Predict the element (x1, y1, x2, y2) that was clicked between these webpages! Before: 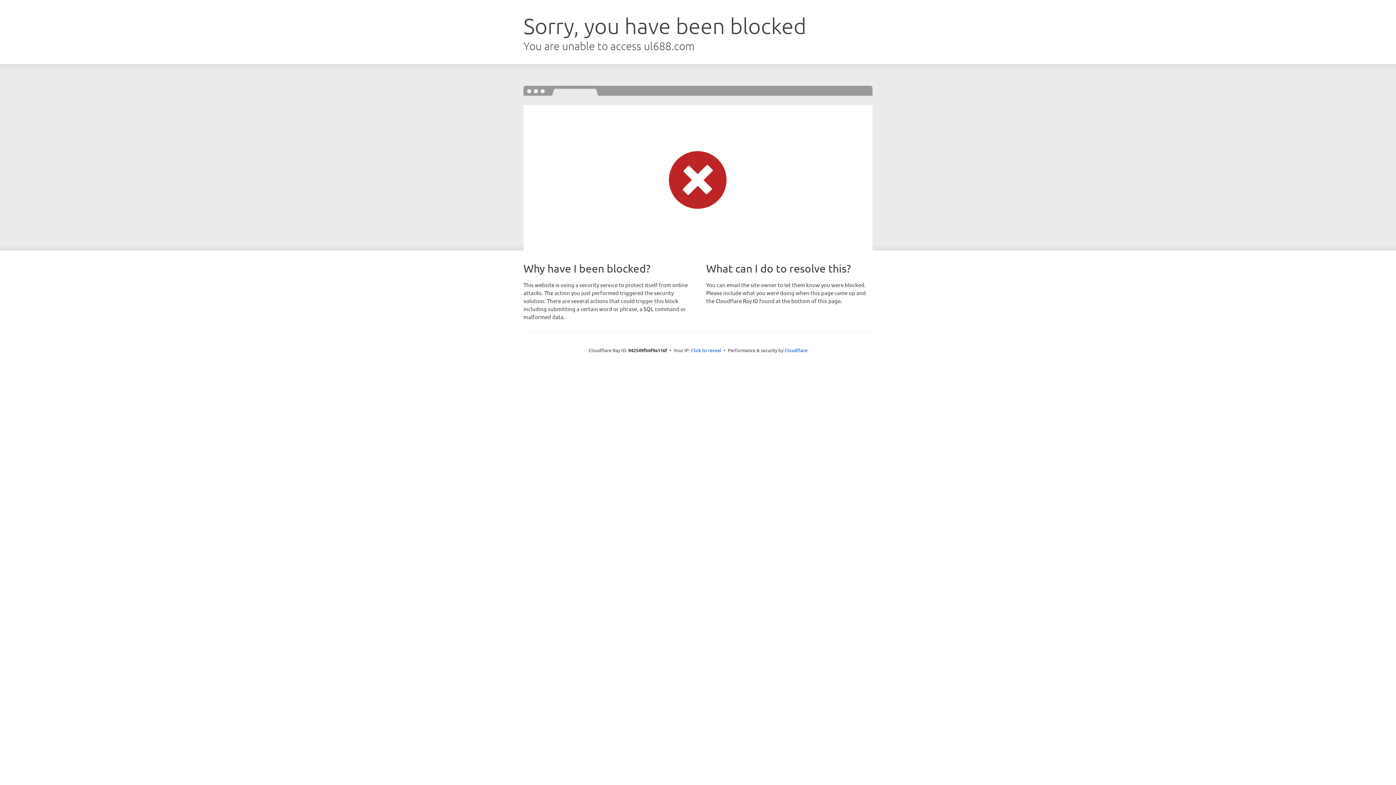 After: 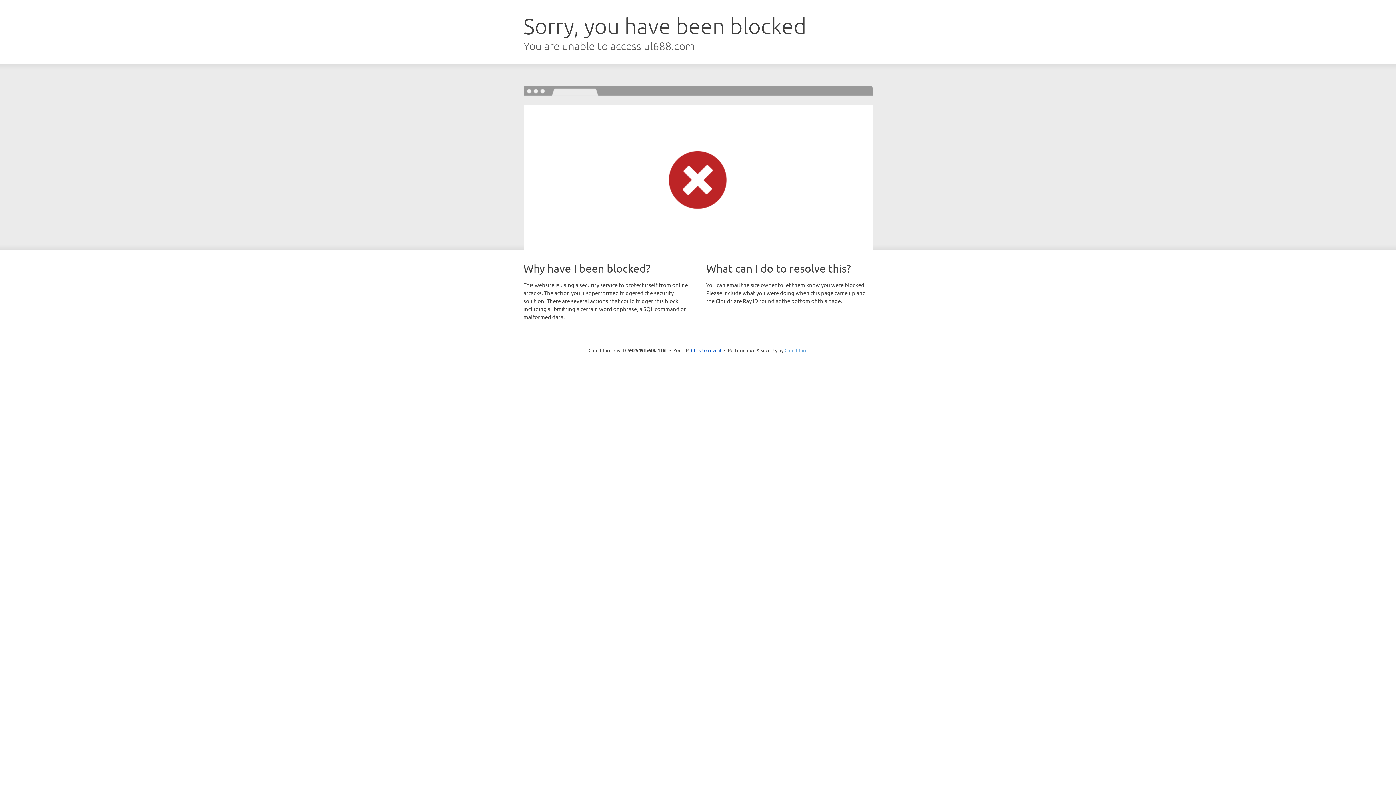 Action: label: Cloudflare bbox: (784, 347, 807, 353)